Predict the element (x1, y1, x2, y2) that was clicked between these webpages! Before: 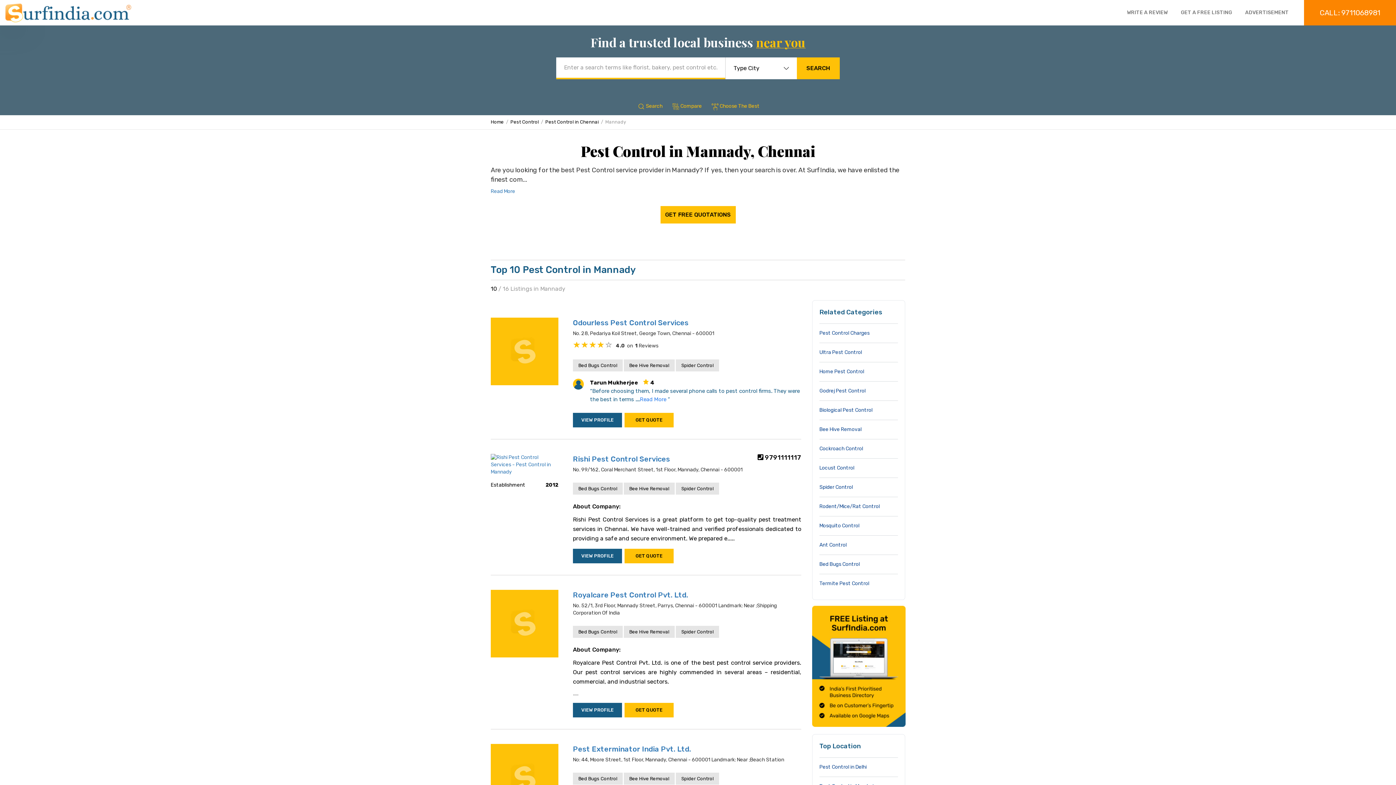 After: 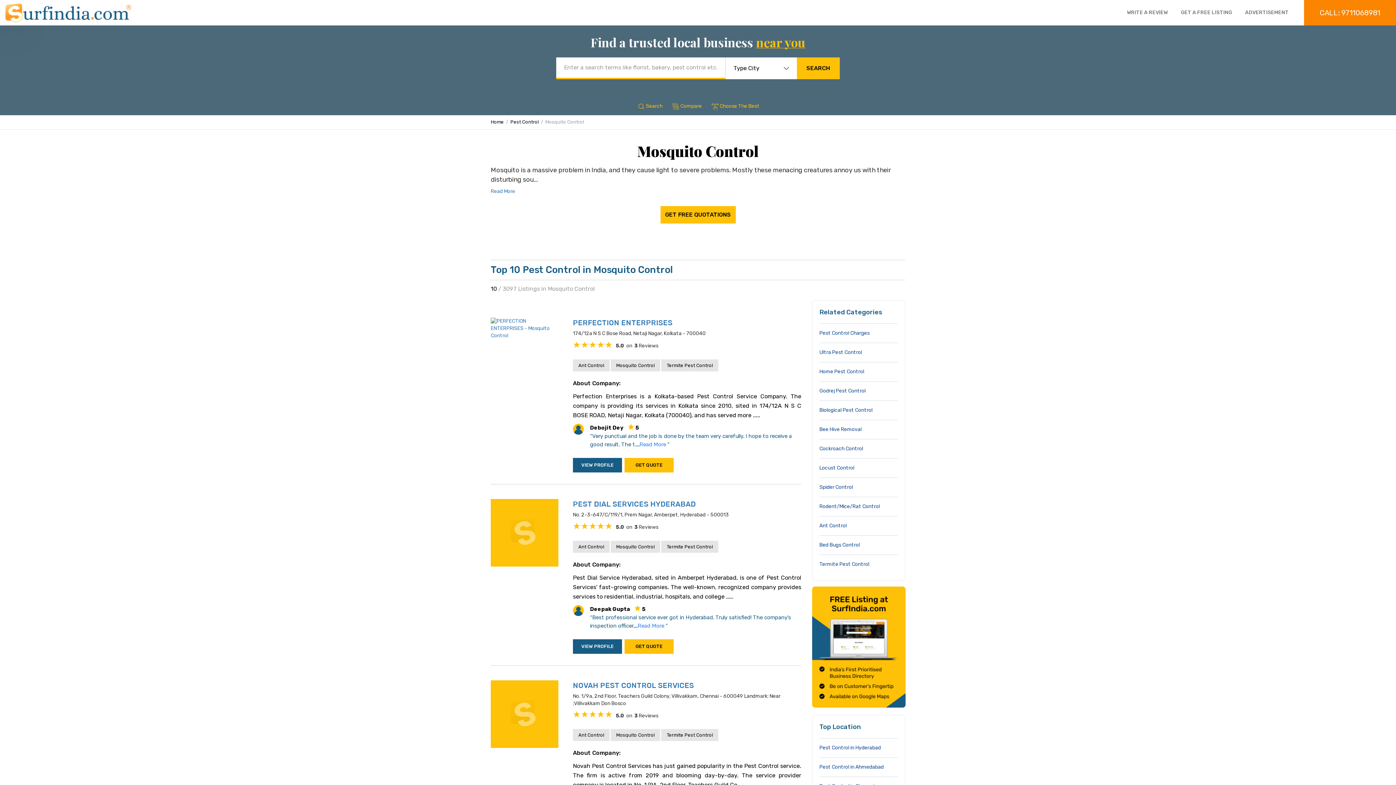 Action: label: Mosquito Control bbox: (819, 516, 898, 535)